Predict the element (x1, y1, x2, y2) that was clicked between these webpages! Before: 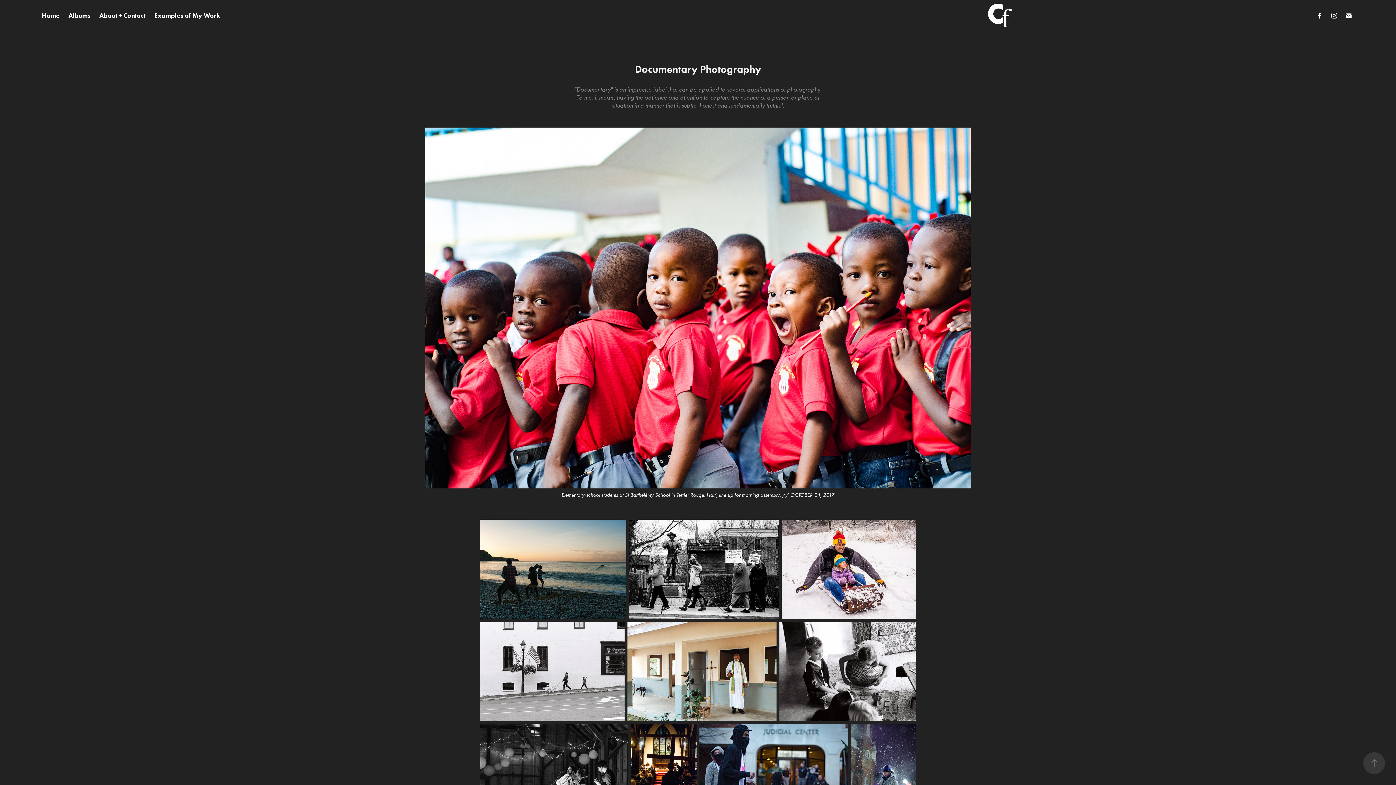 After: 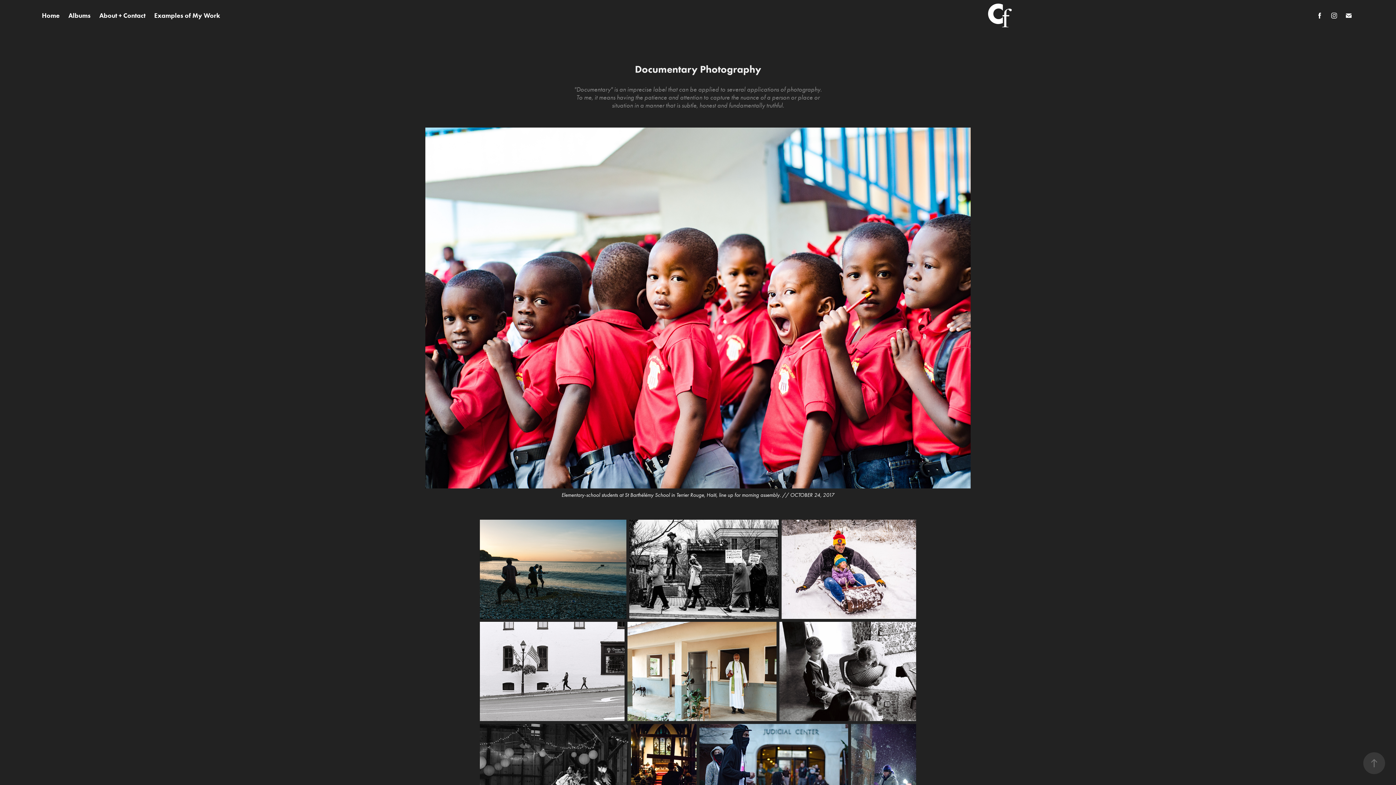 Action: bbox: (1314, 10, 1325, 20)